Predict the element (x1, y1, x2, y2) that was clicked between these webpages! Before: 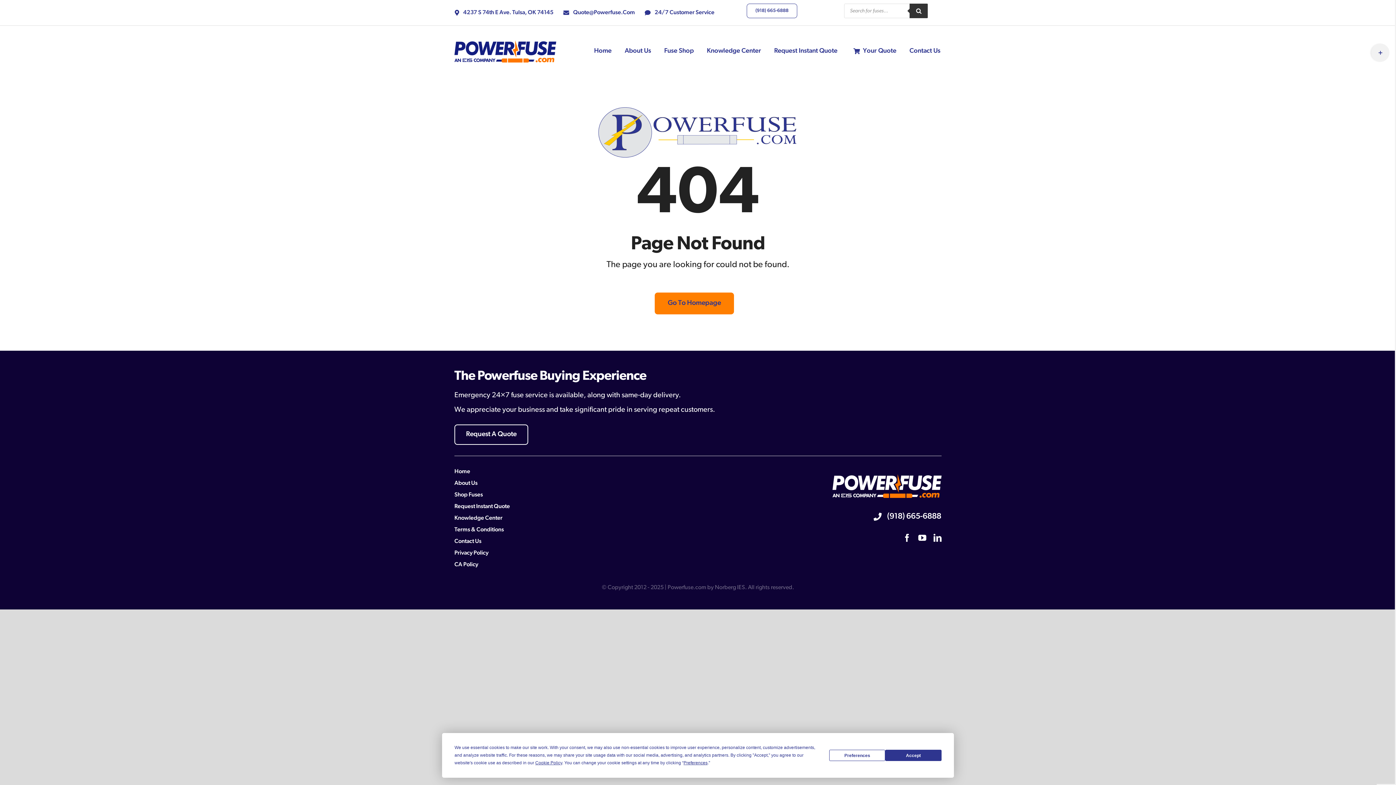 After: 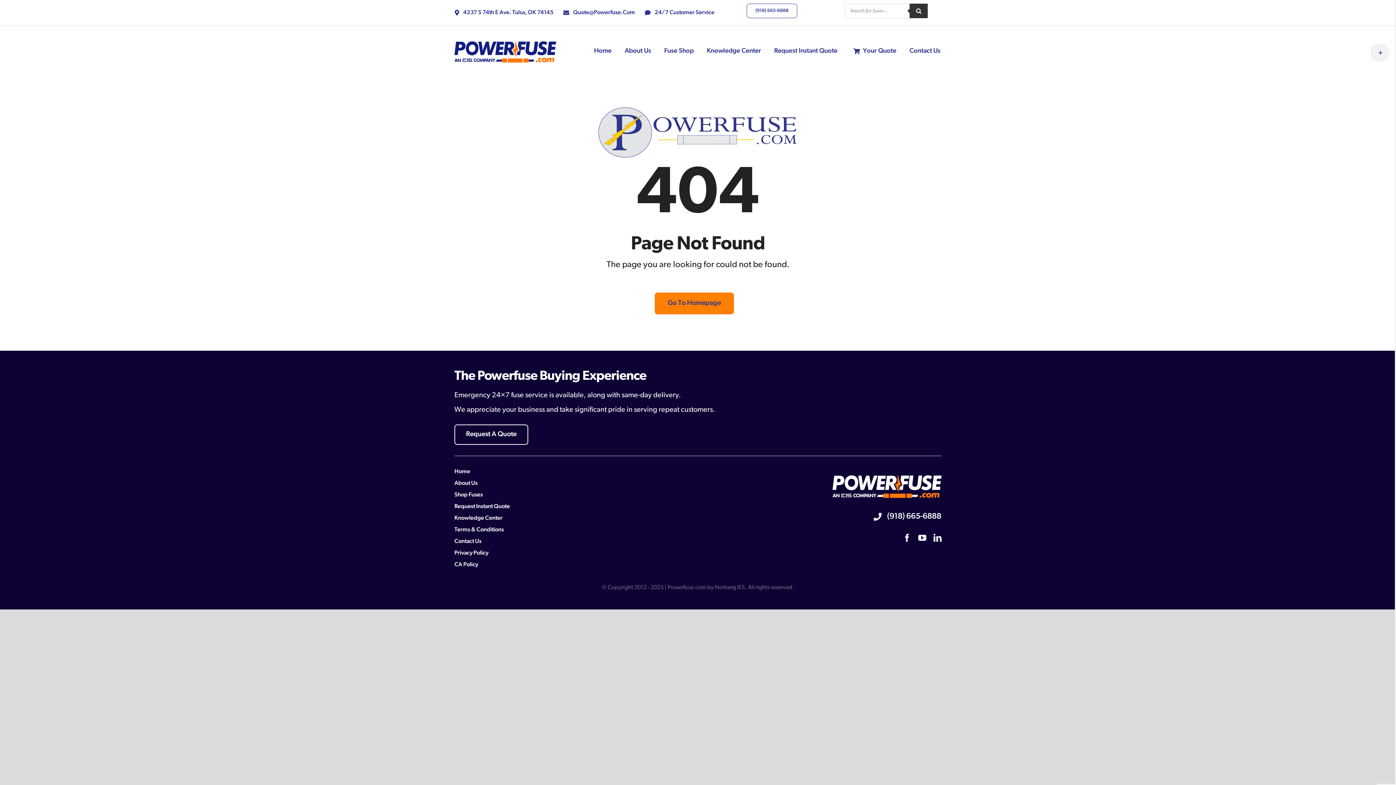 Action: bbox: (885, 750, 941, 761) label: Accept